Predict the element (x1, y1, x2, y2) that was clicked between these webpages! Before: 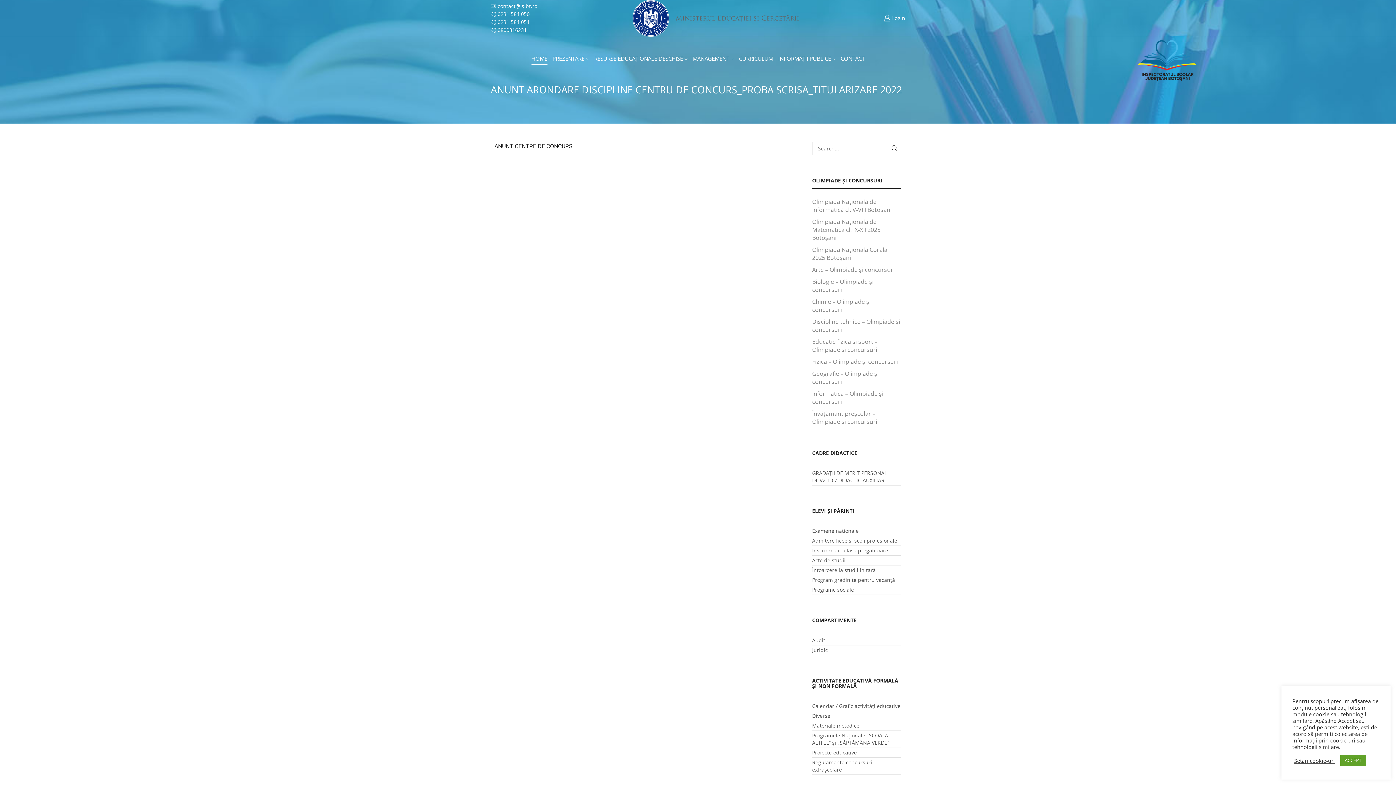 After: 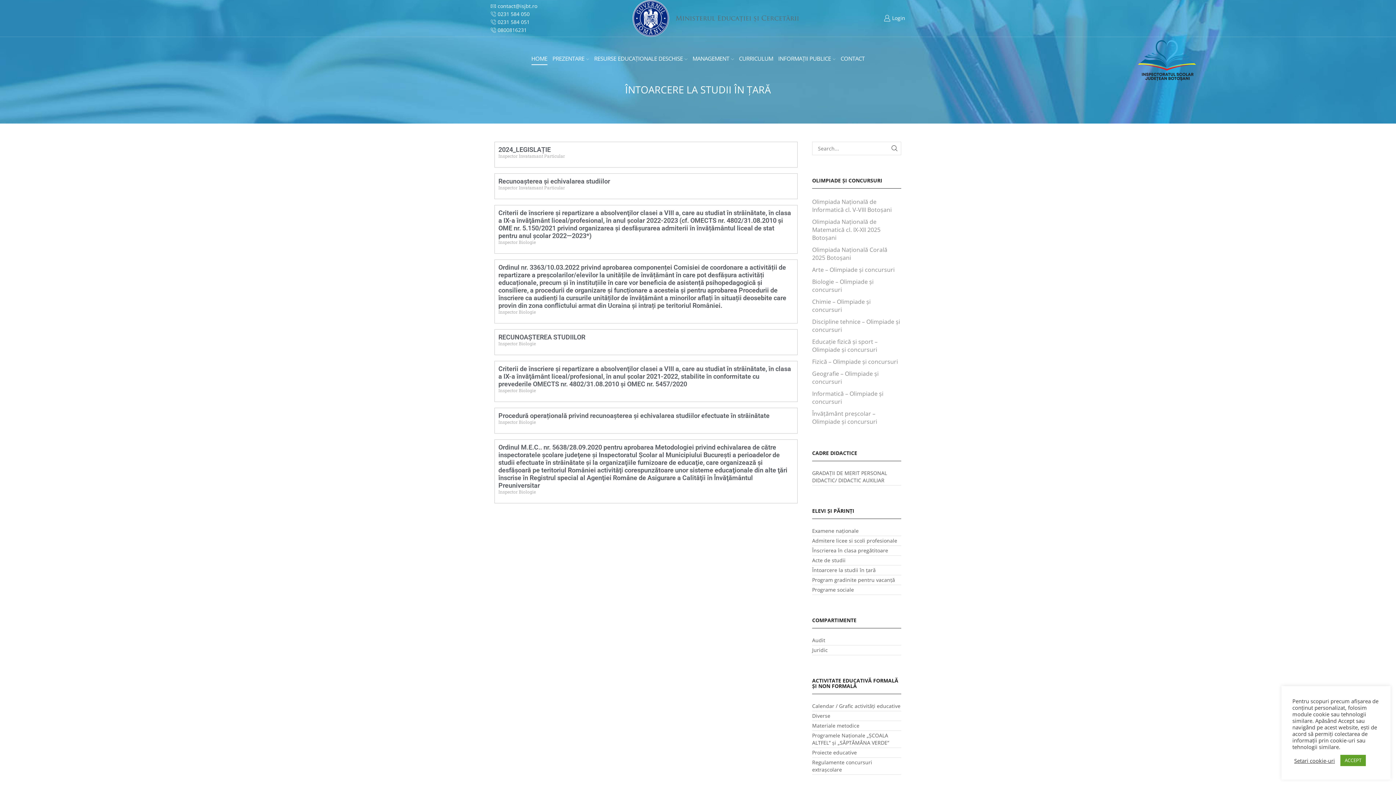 Action: bbox: (812, 565, 876, 575) label: Întoarcere la studii în ţară